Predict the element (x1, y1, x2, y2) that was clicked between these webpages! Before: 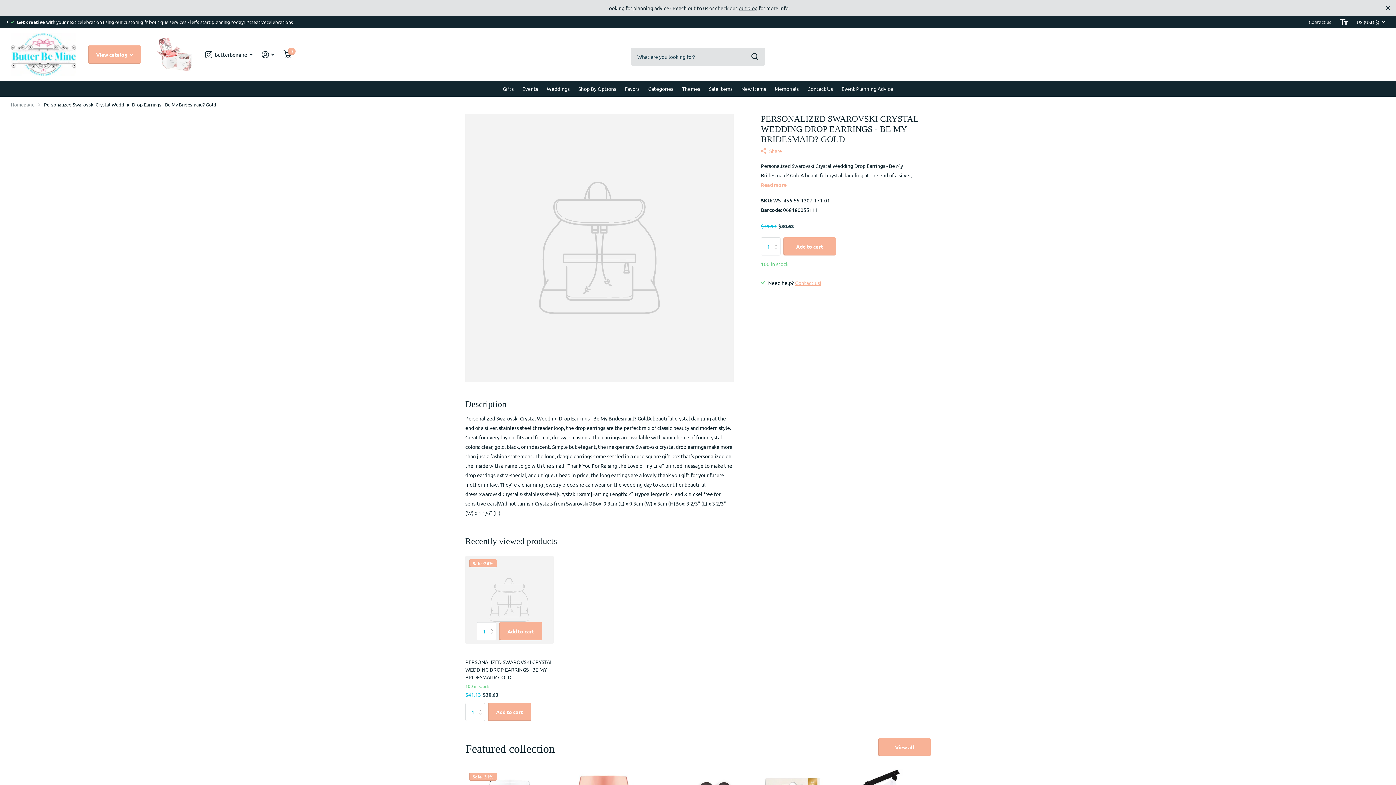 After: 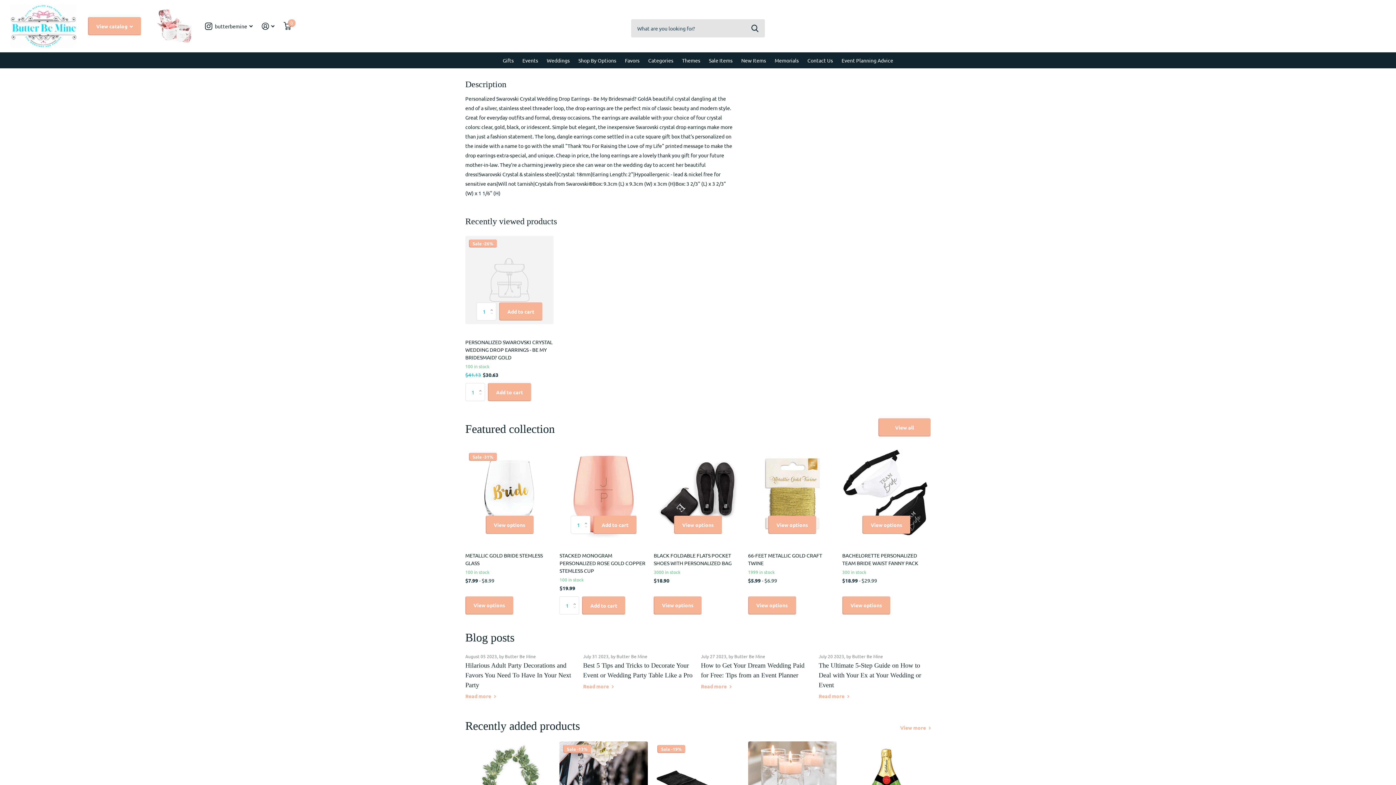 Action: bbox: (761, 181, 786, 188) label: Read more